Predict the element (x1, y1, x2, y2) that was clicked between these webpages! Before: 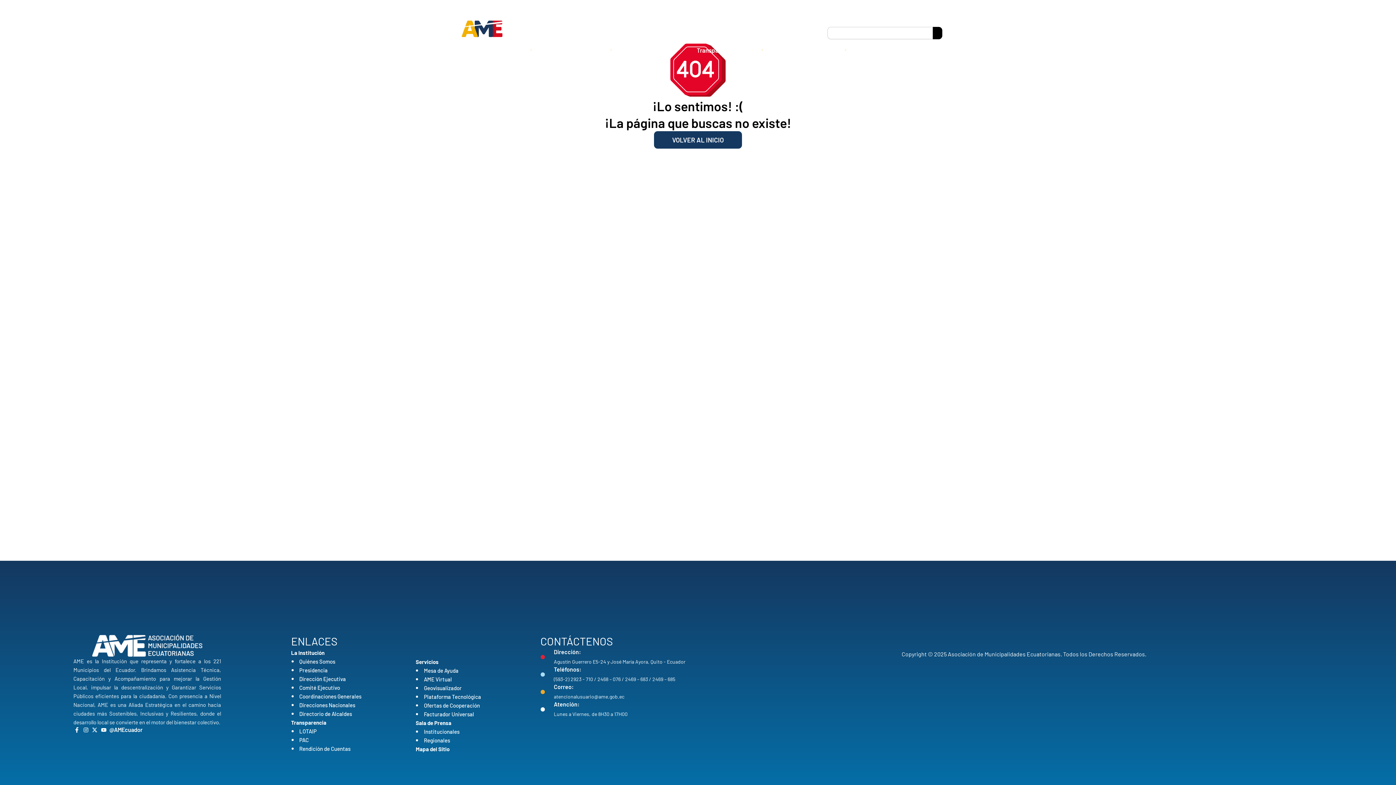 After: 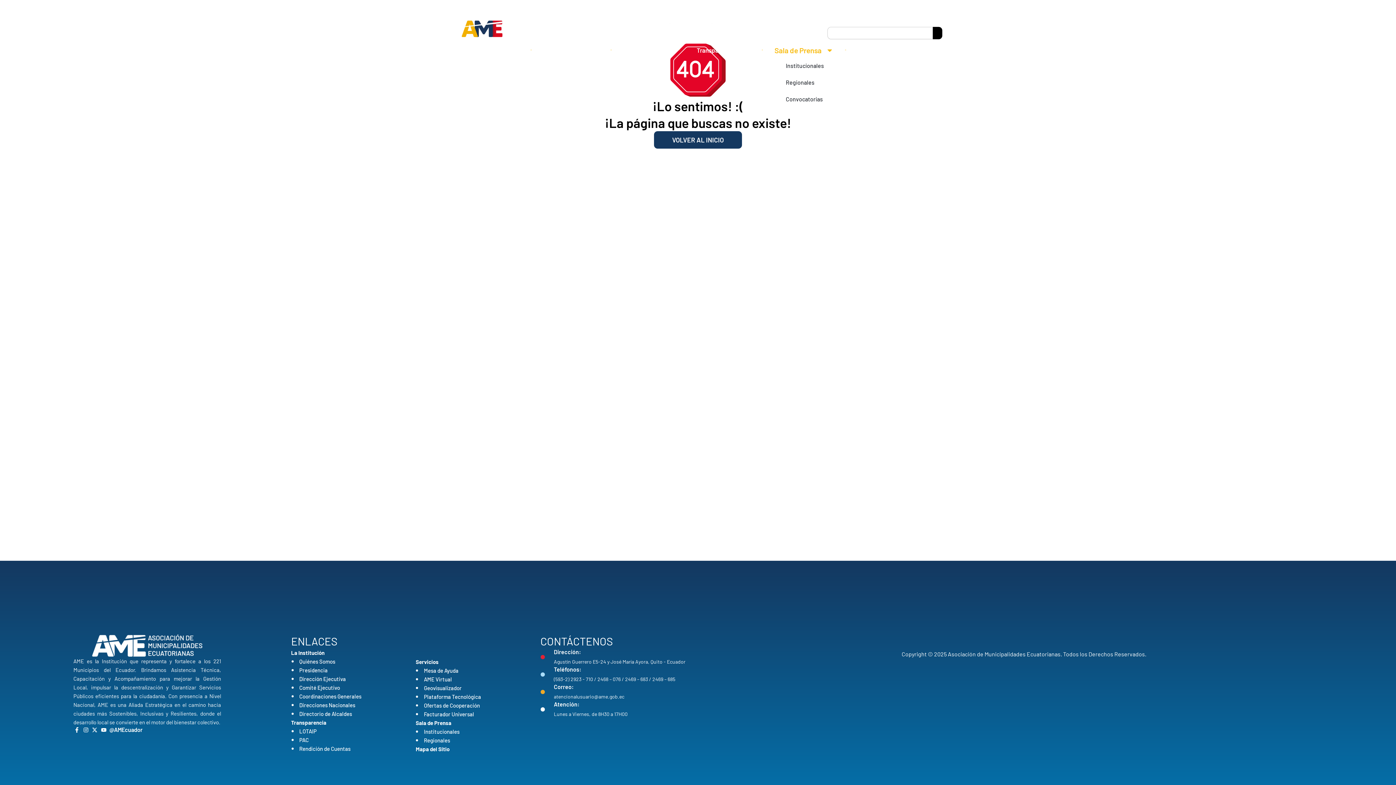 Action: bbox: (775, 42, 832, 57) label: Sala de Prensa